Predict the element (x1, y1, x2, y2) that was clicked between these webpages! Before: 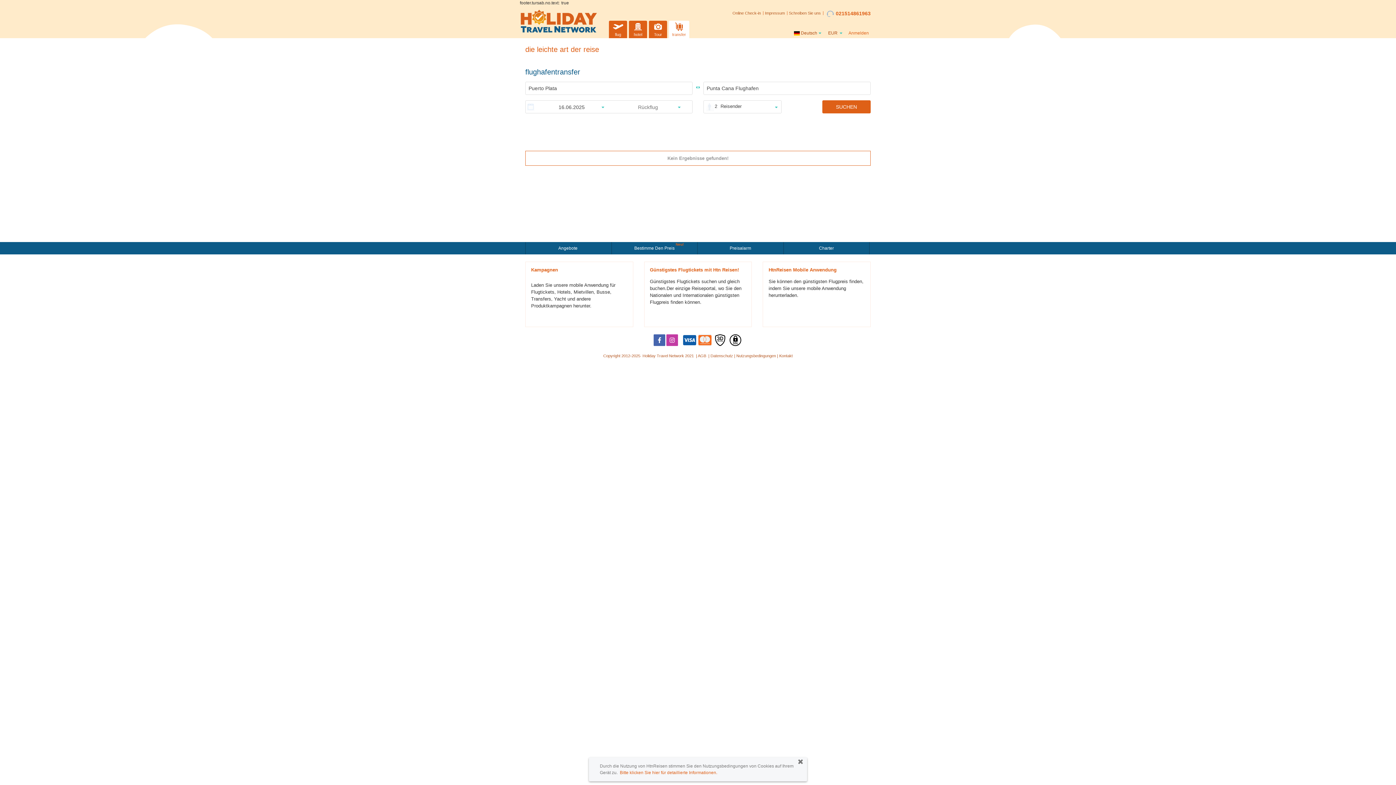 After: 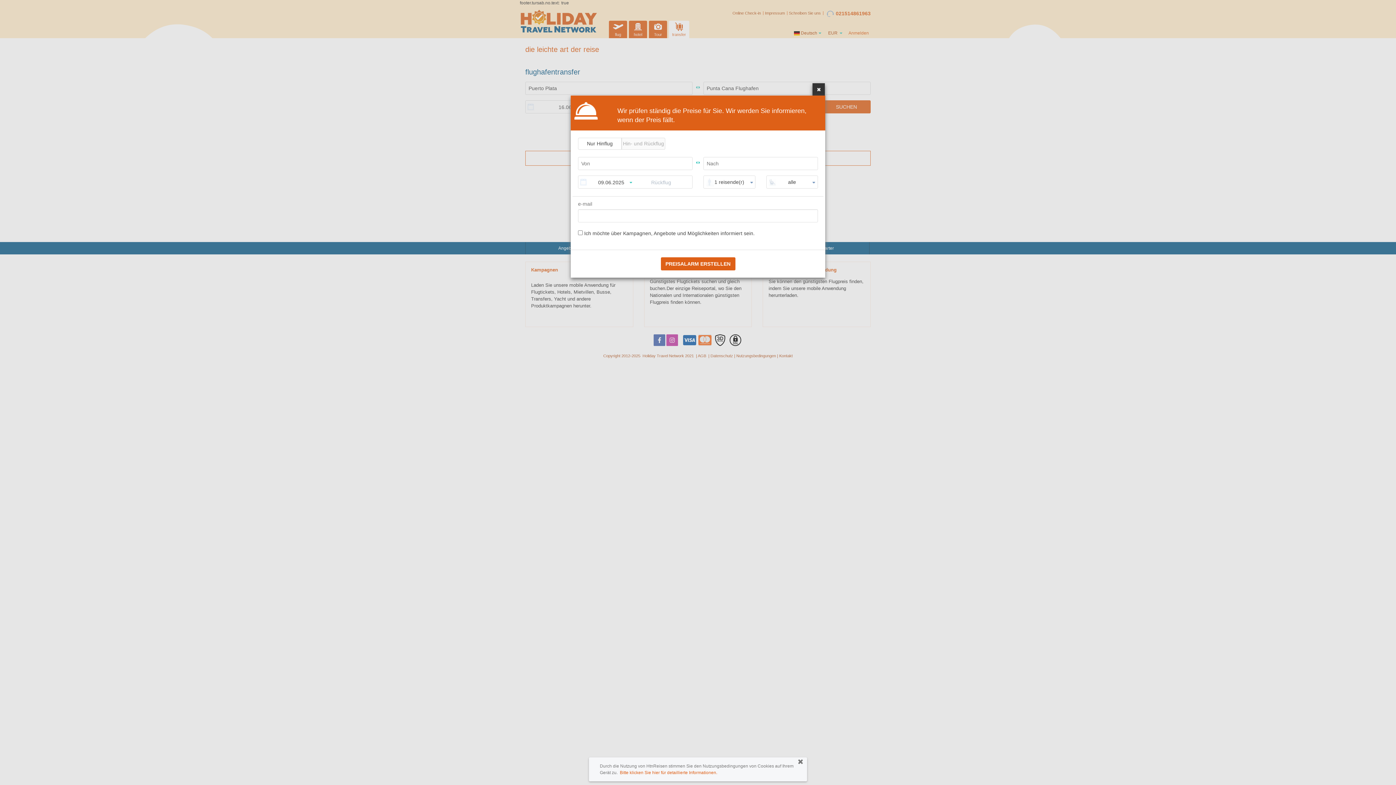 Action: bbox: (728, 244, 753, 252) label: Preisalarm